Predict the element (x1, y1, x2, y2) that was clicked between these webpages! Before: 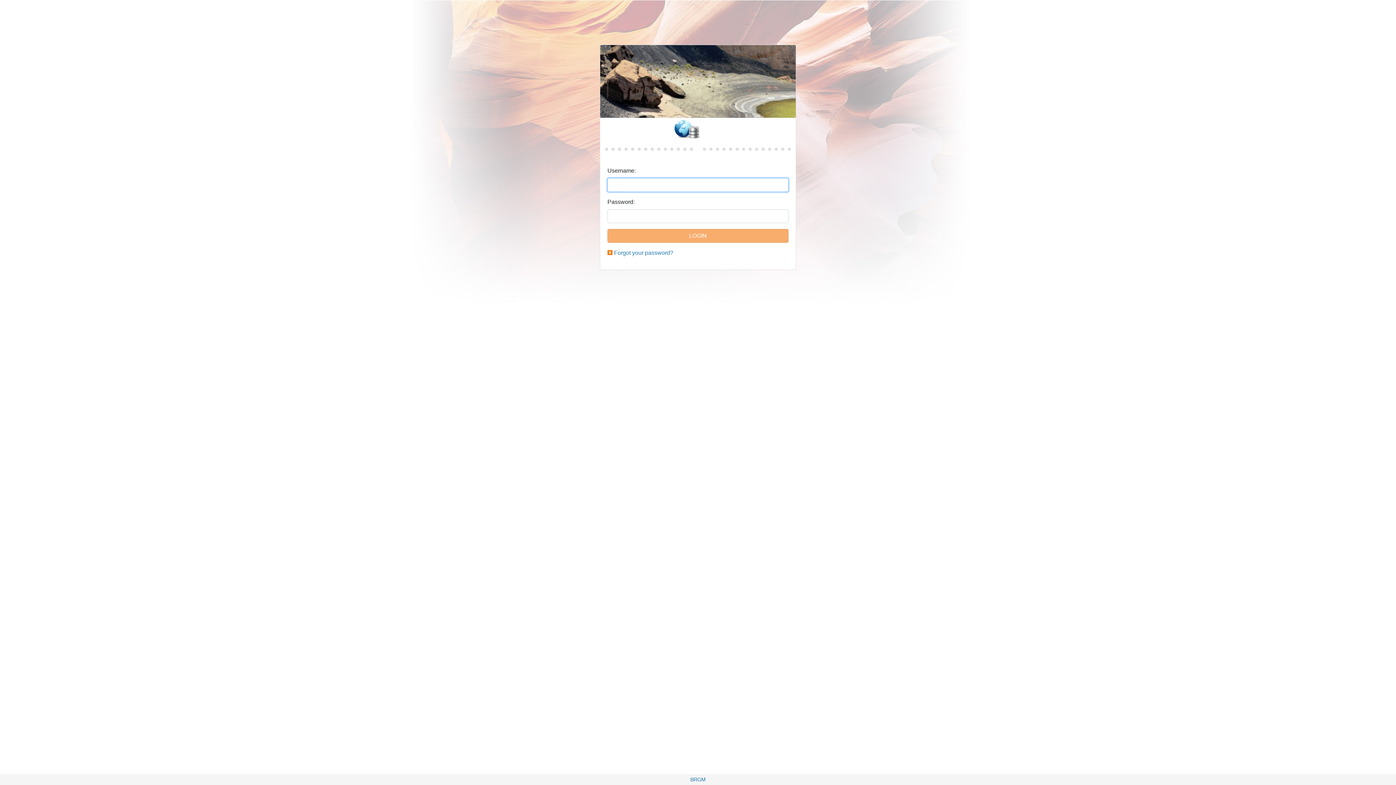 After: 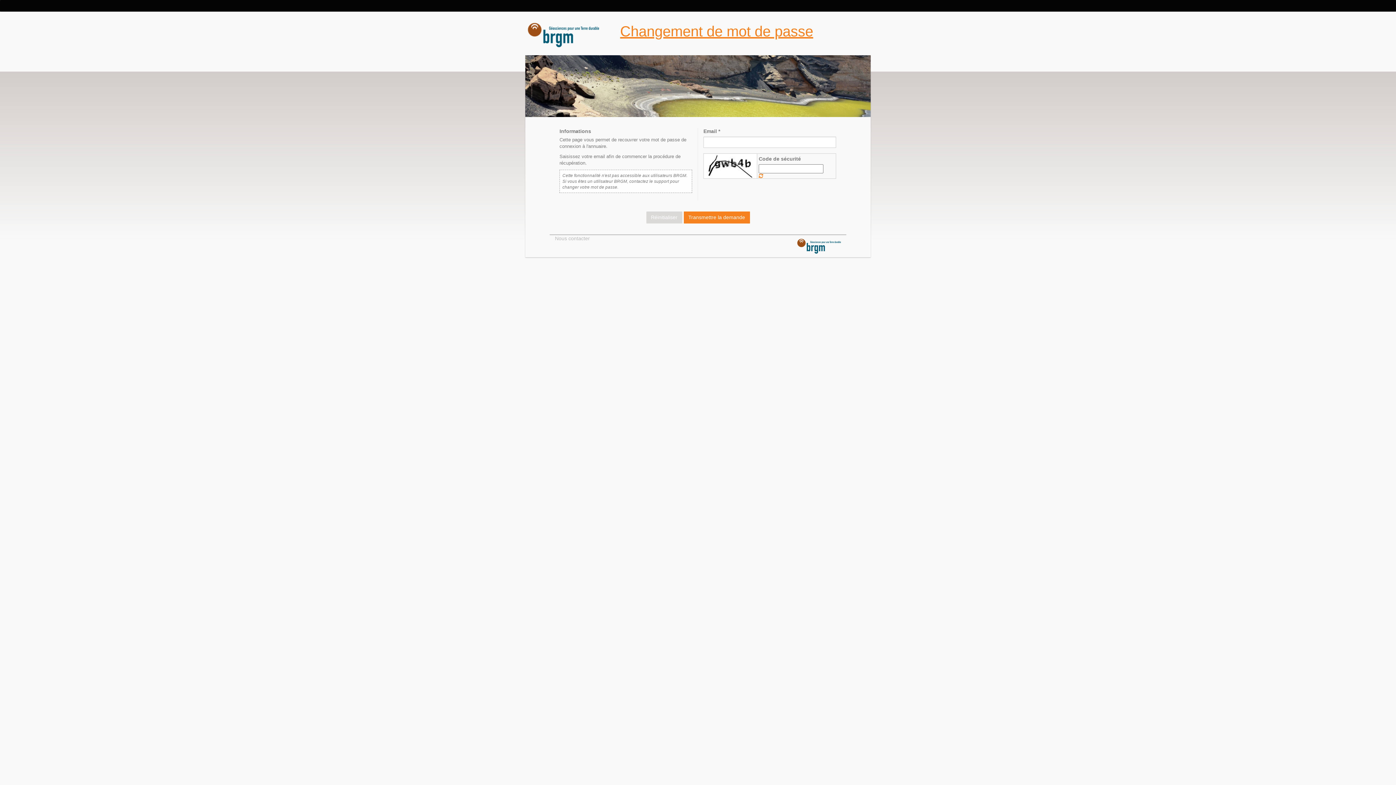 Action: bbox: (614, 249, 673, 256) label: Forgot your password?